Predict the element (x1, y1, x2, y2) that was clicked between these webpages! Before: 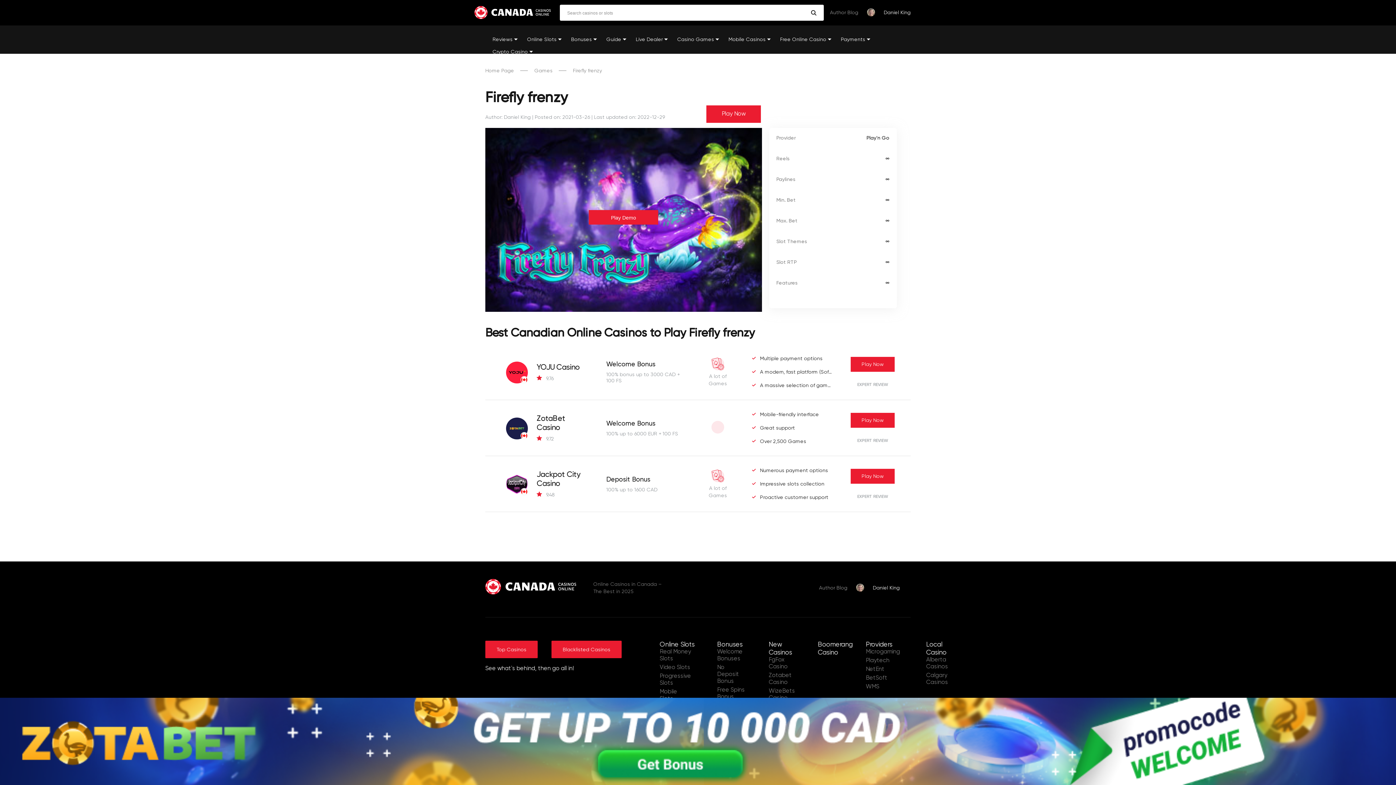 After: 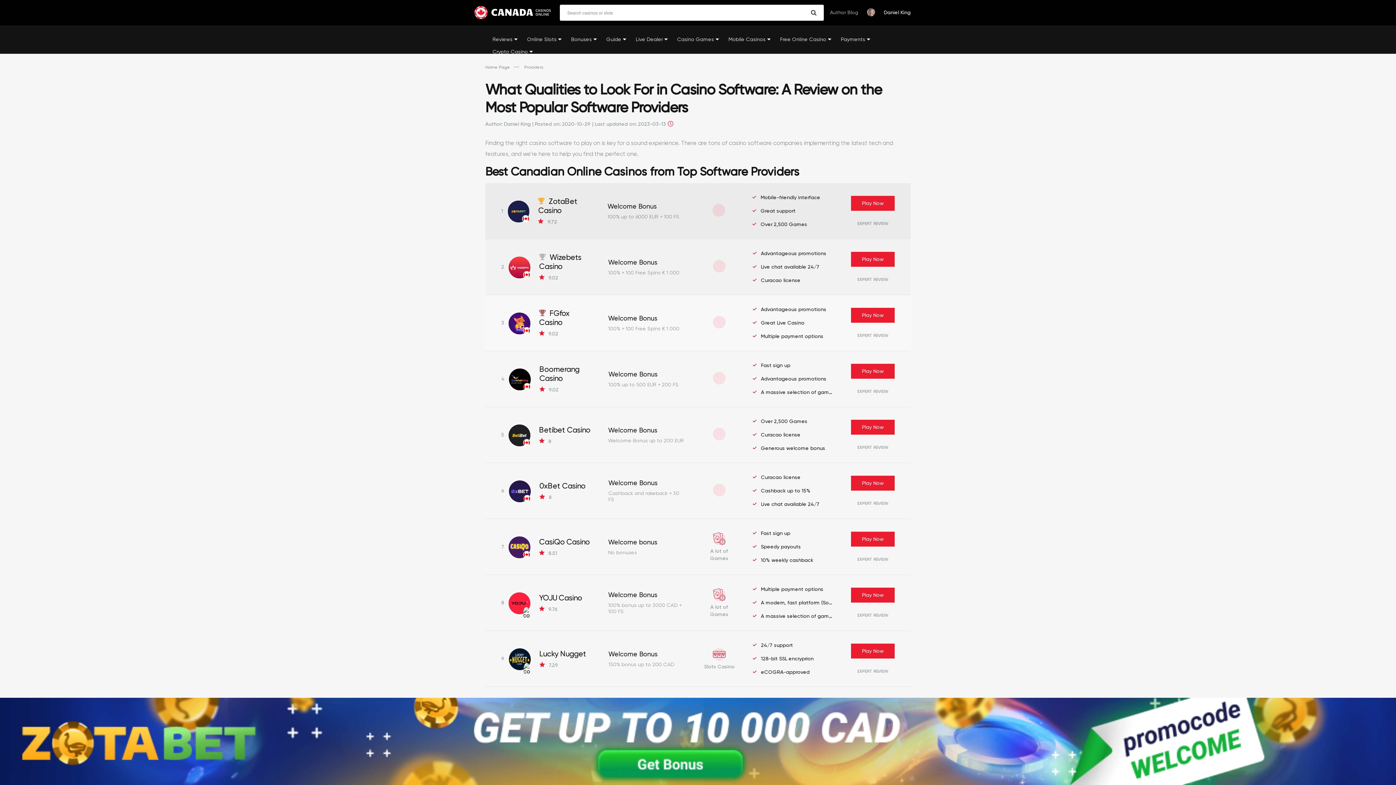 Action: bbox: (866, 641, 892, 648) label: Providers